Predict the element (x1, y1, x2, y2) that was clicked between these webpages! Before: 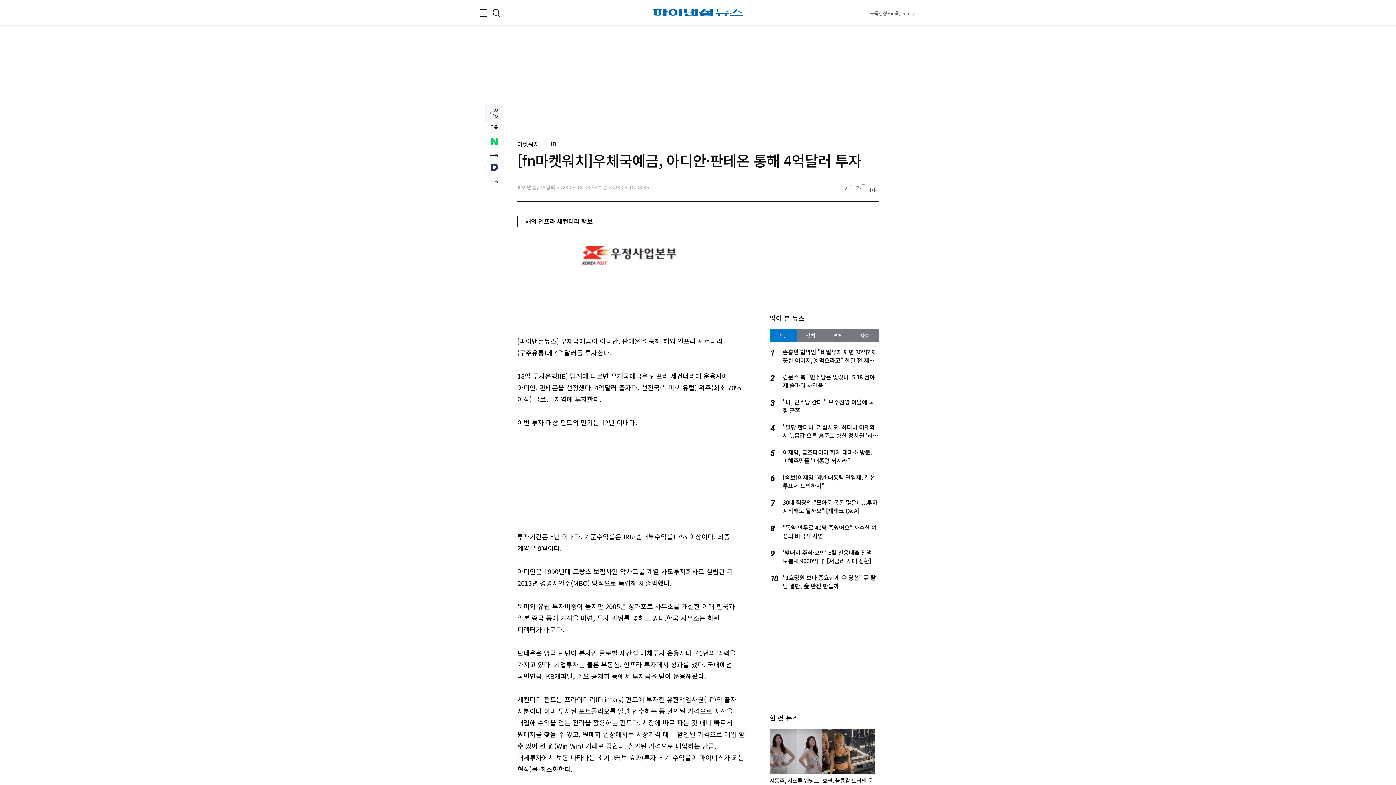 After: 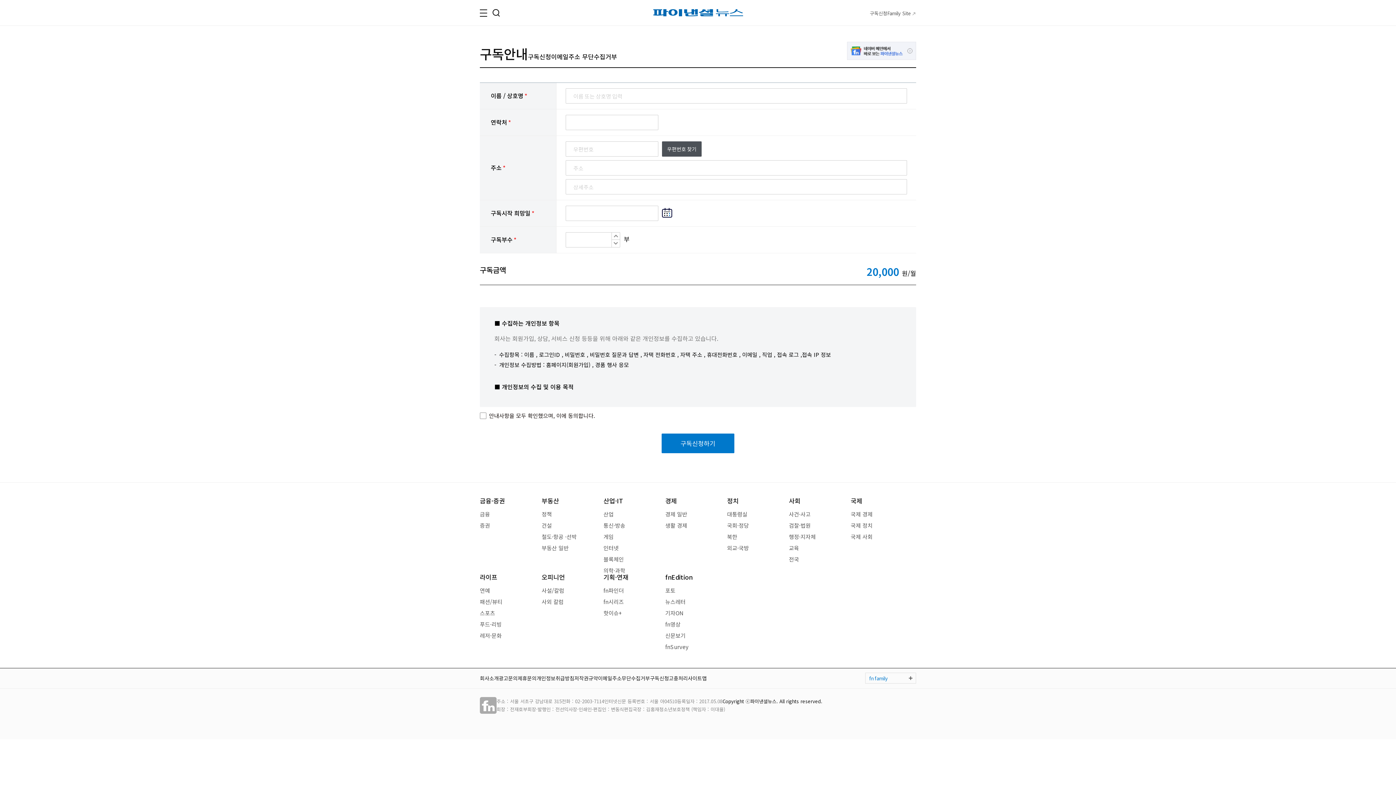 Action: bbox: (870, 9, 887, 16) label: 구독신청